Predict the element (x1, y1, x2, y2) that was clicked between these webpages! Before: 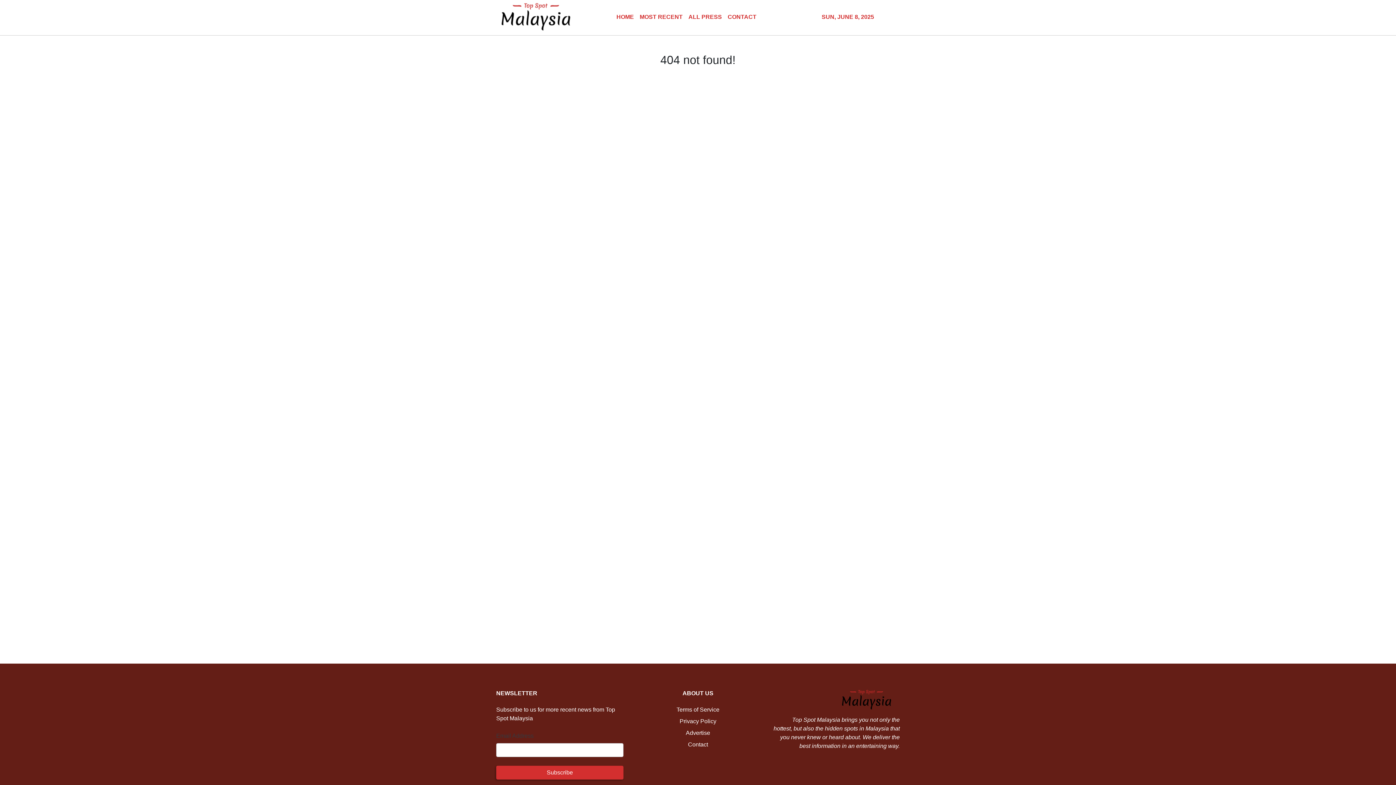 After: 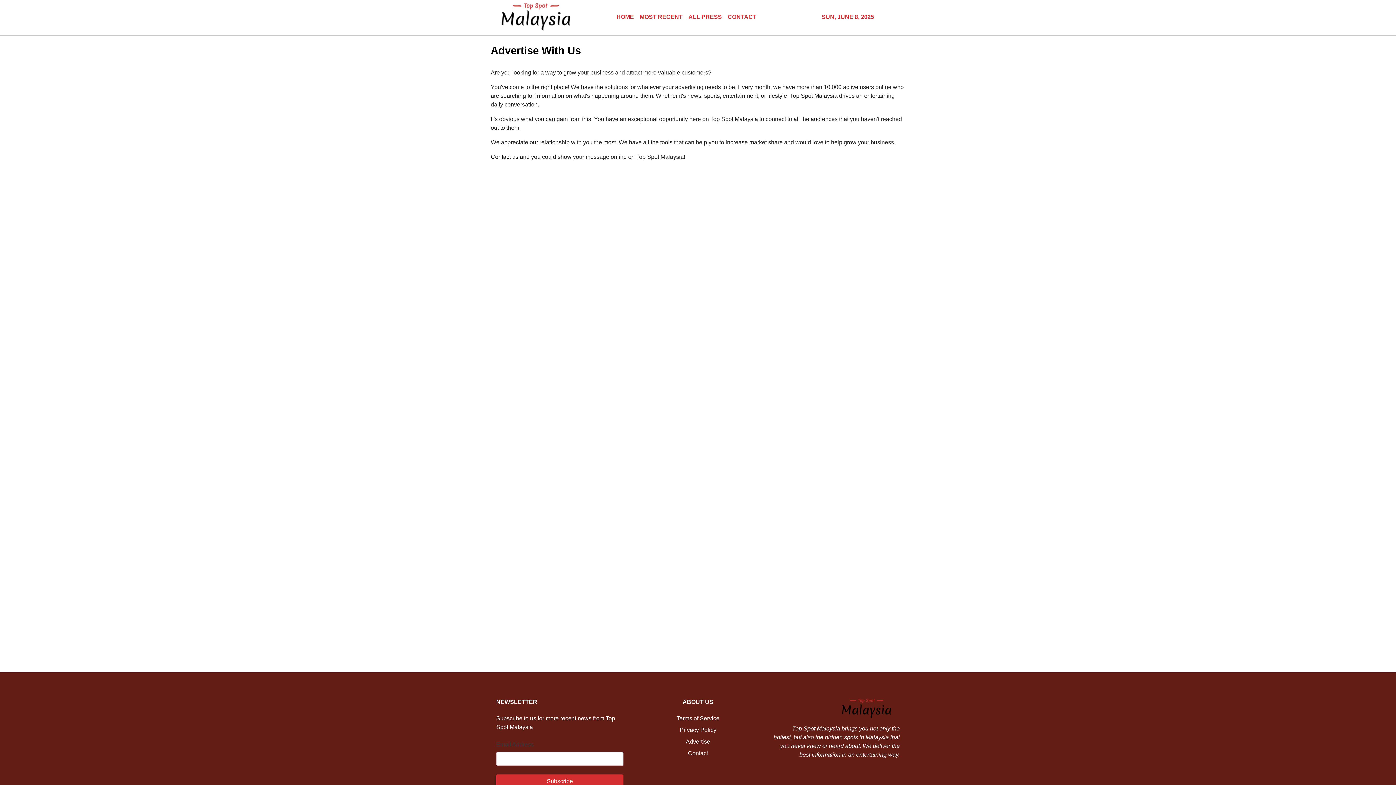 Action: label: Advertise bbox: (686, 730, 710, 736)